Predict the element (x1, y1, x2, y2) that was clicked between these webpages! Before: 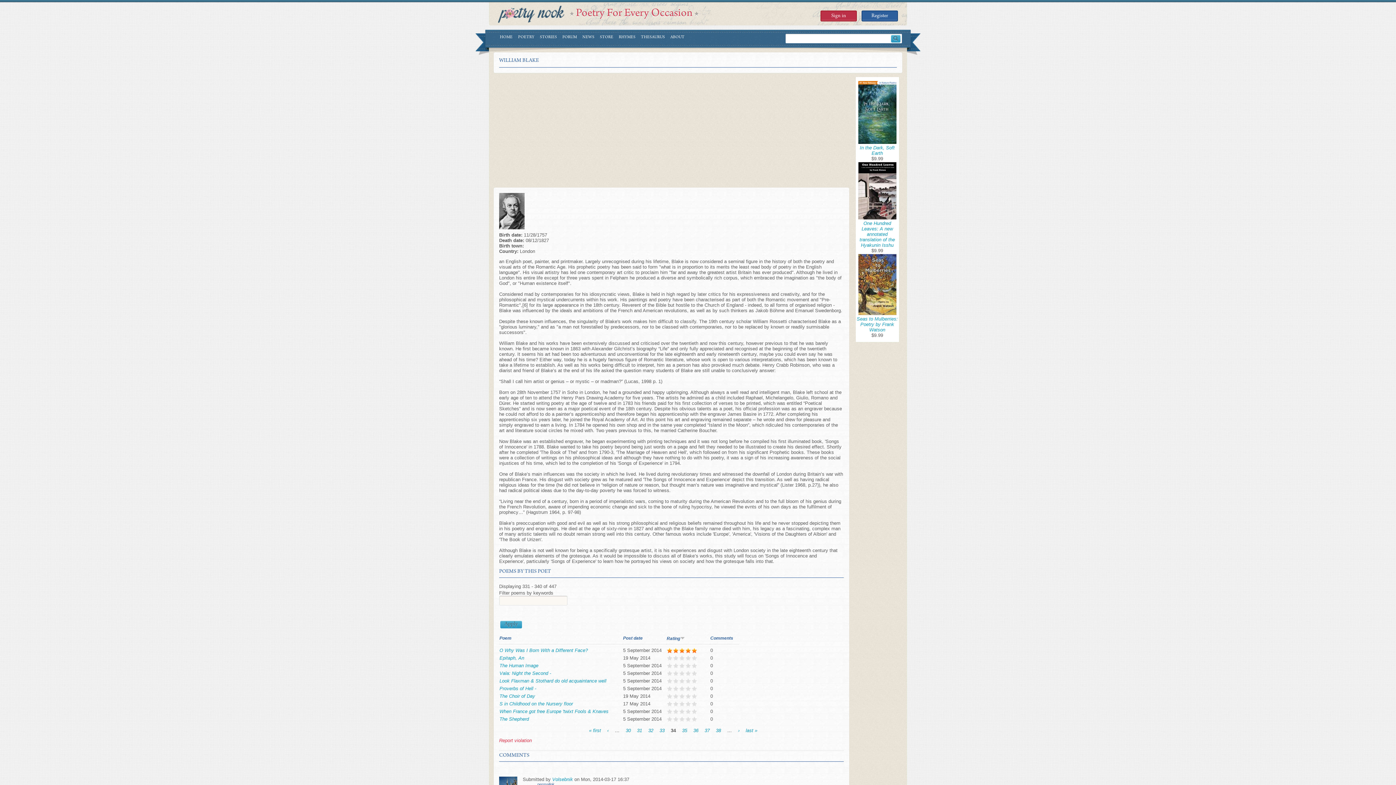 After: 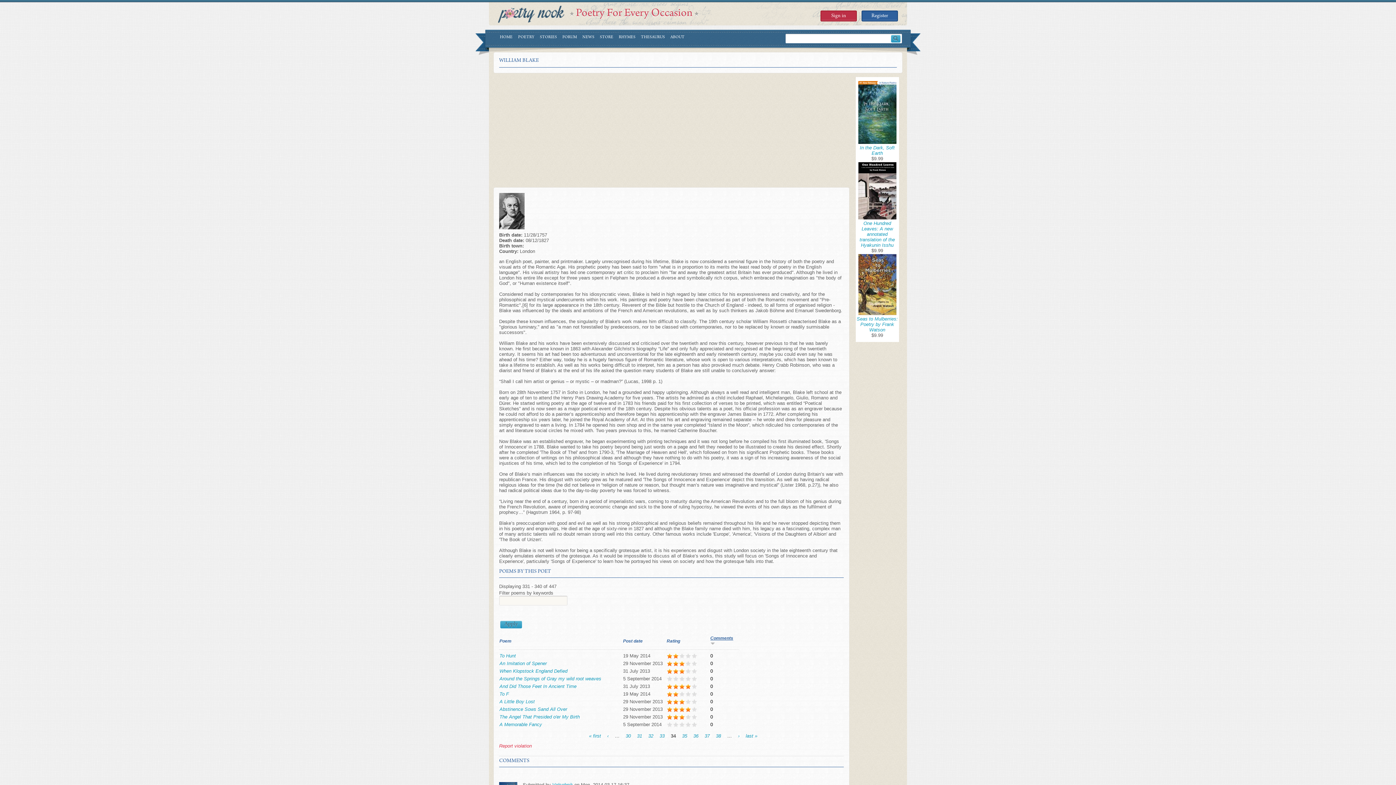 Action: bbox: (710, 636, 733, 641) label: Comments